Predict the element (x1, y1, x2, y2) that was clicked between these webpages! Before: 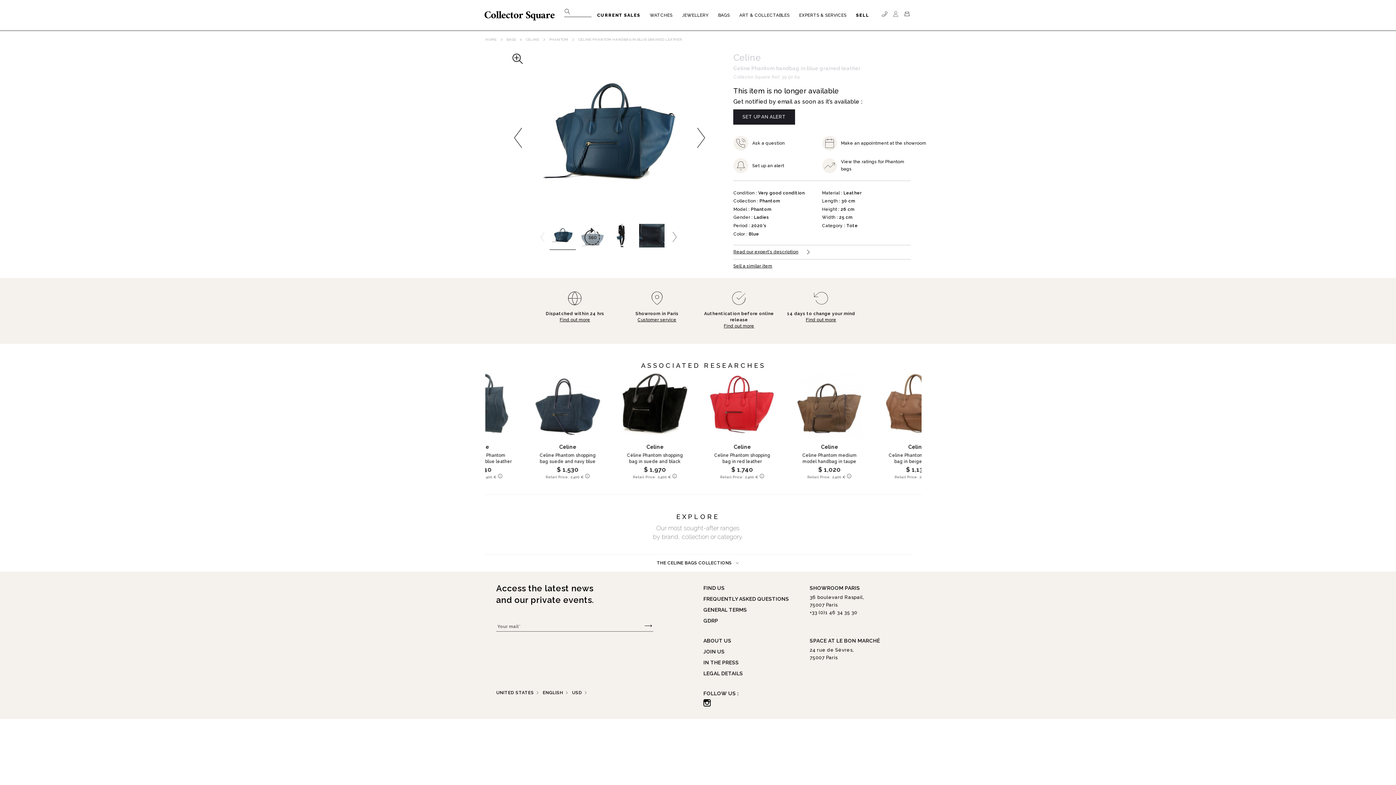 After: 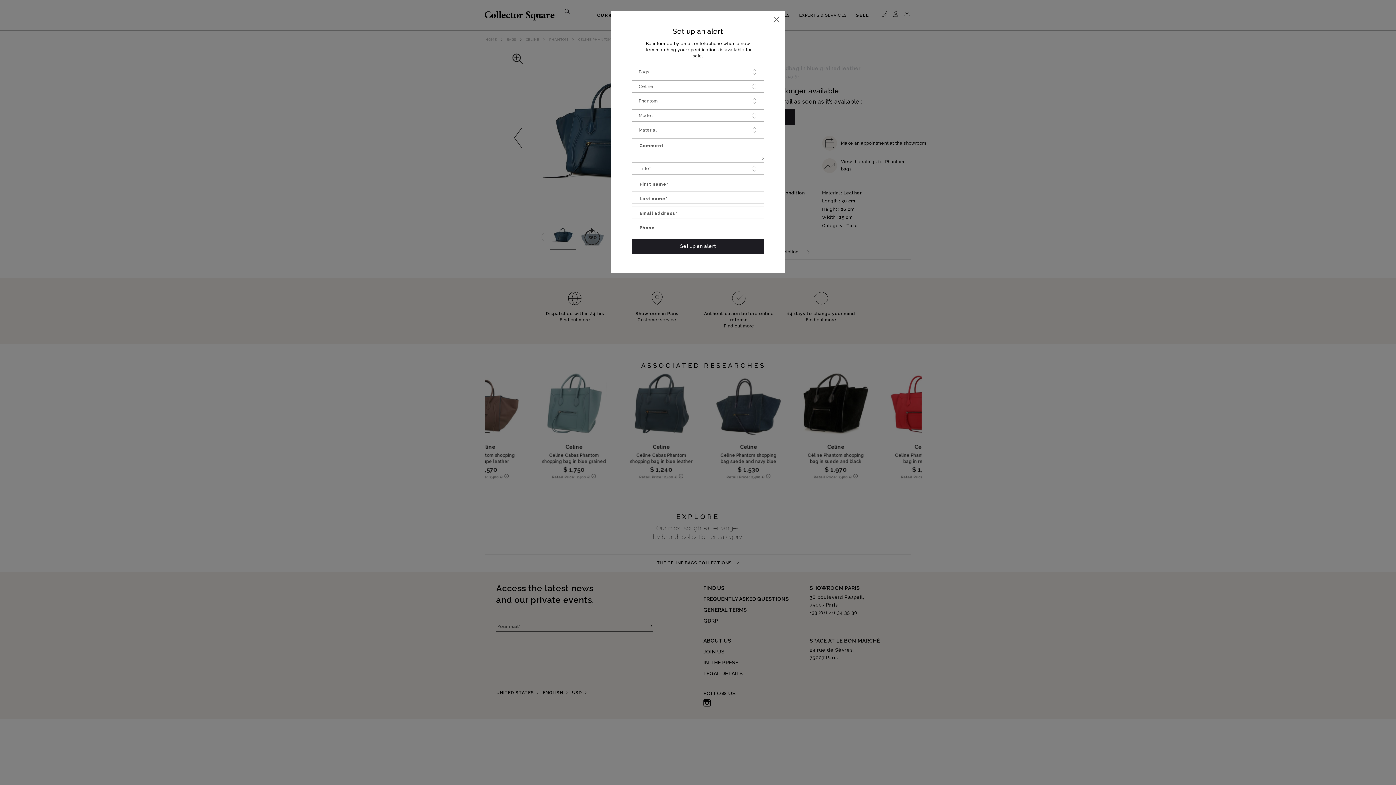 Action: bbox: (733, 158, 822, 173) label: Set up an alert